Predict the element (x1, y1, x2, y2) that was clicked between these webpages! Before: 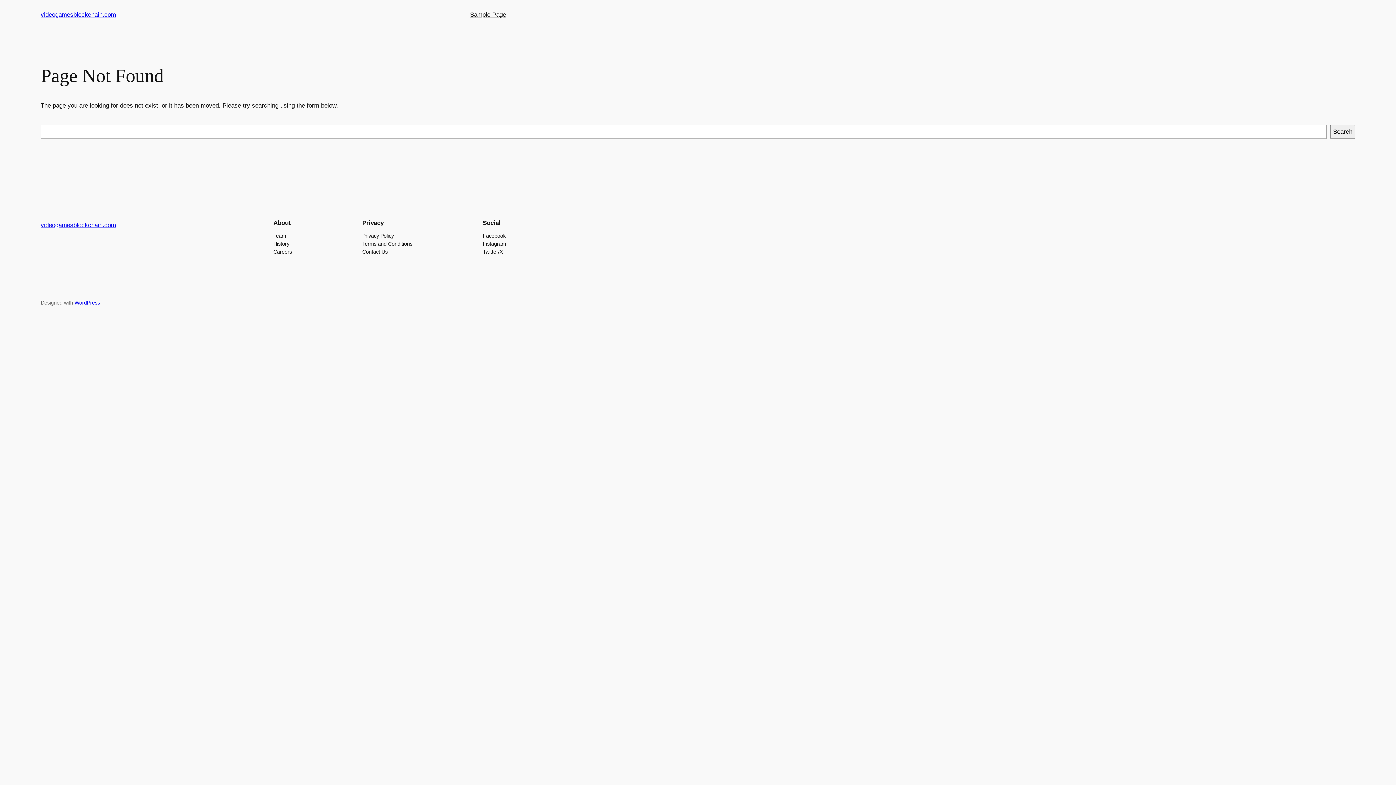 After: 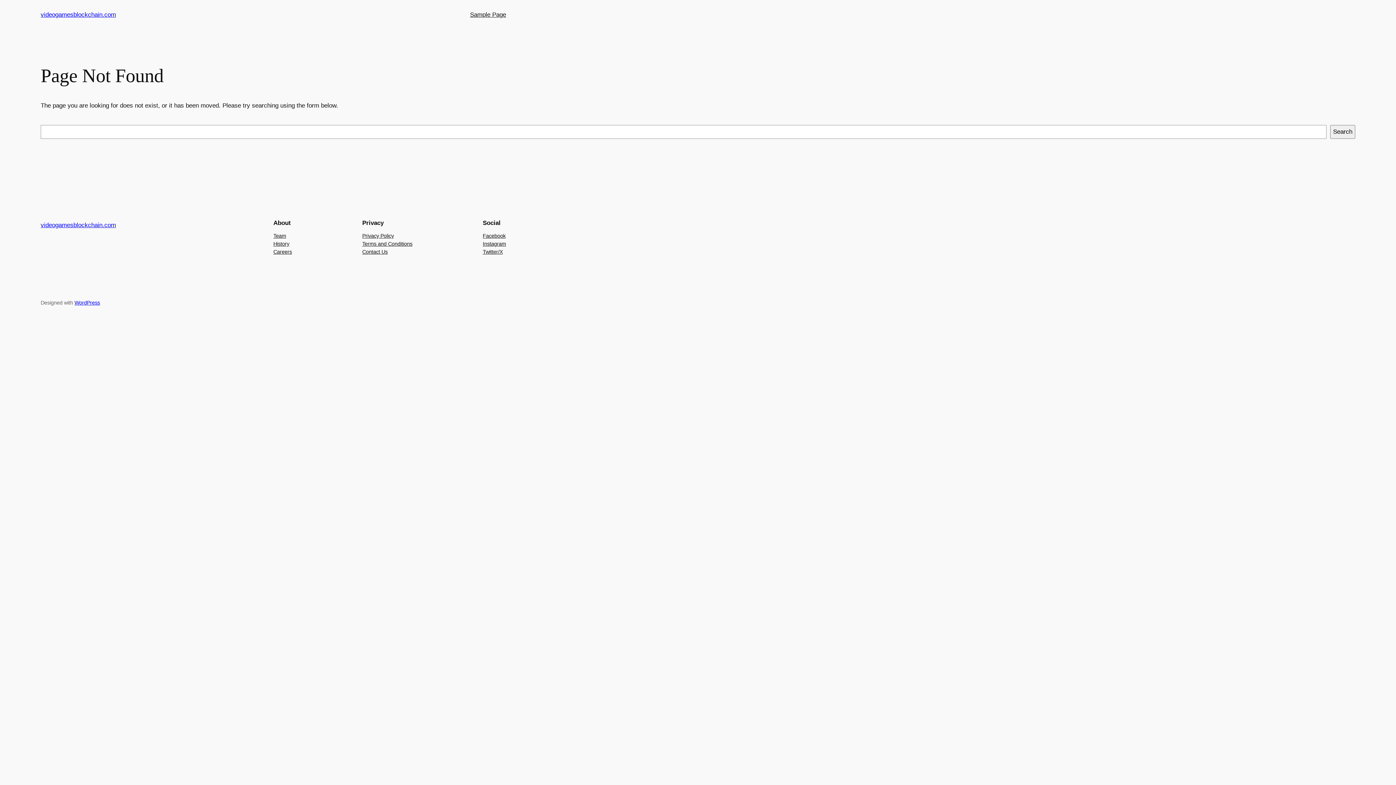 Action: bbox: (273, 247, 292, 255) label: Careers